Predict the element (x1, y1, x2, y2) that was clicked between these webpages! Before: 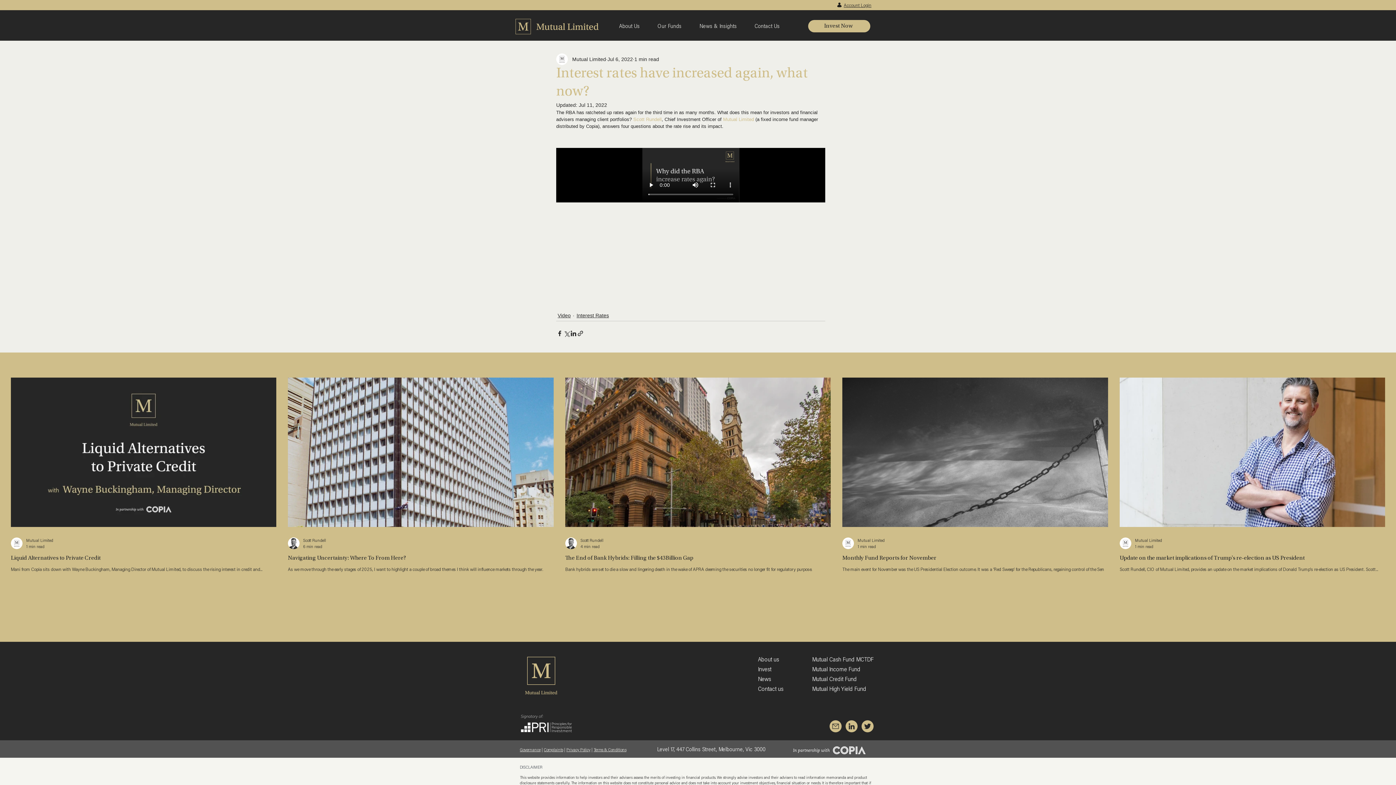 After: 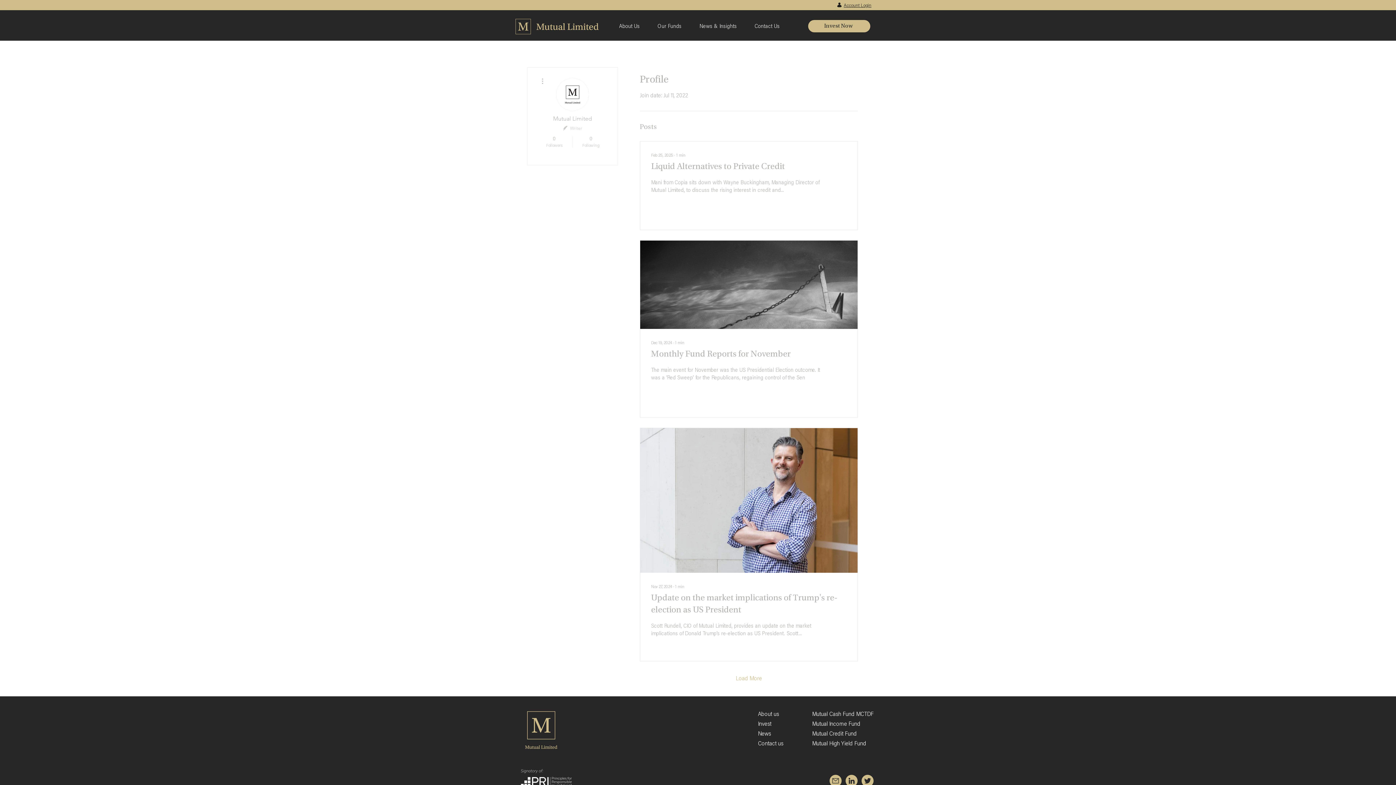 Action: label: Mutual Limited bbox: (26, 537, 53, 544)